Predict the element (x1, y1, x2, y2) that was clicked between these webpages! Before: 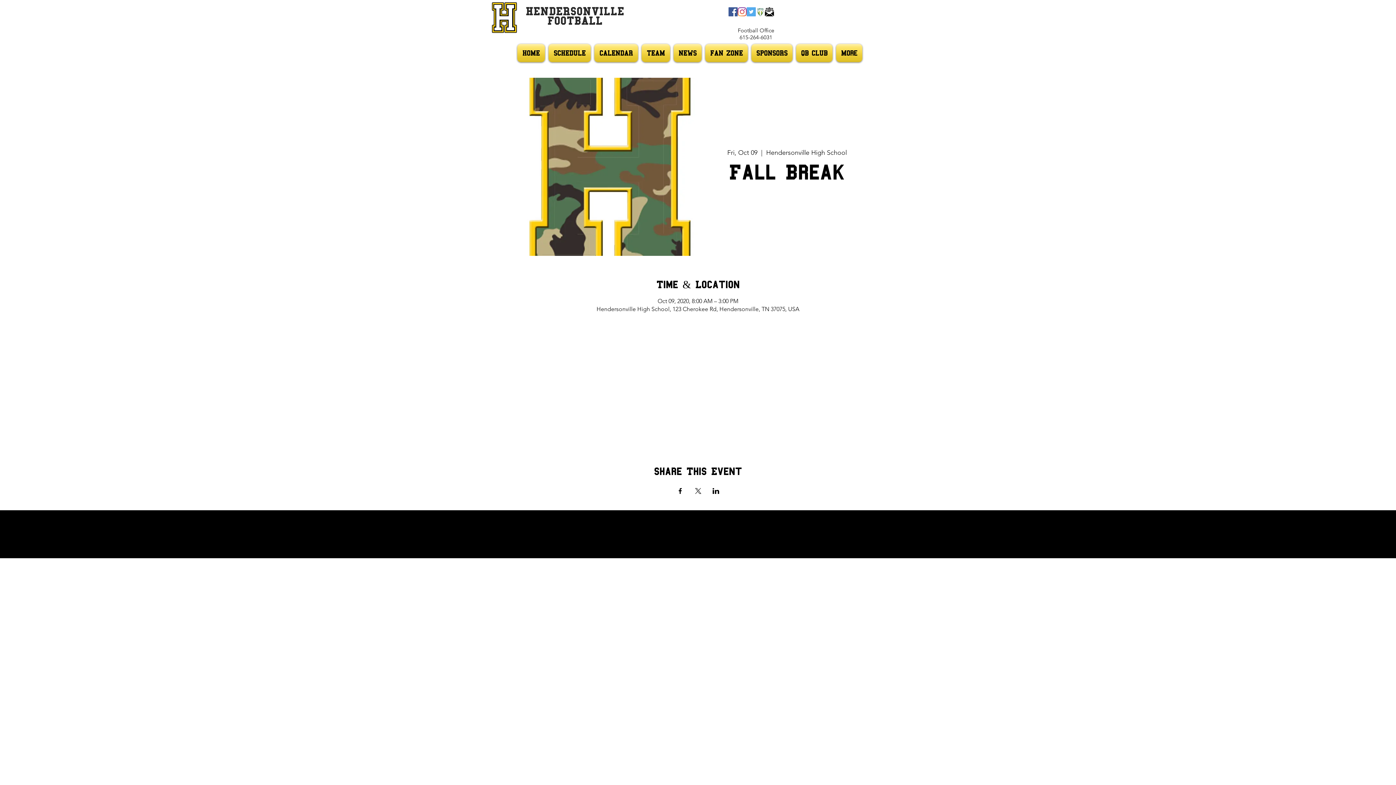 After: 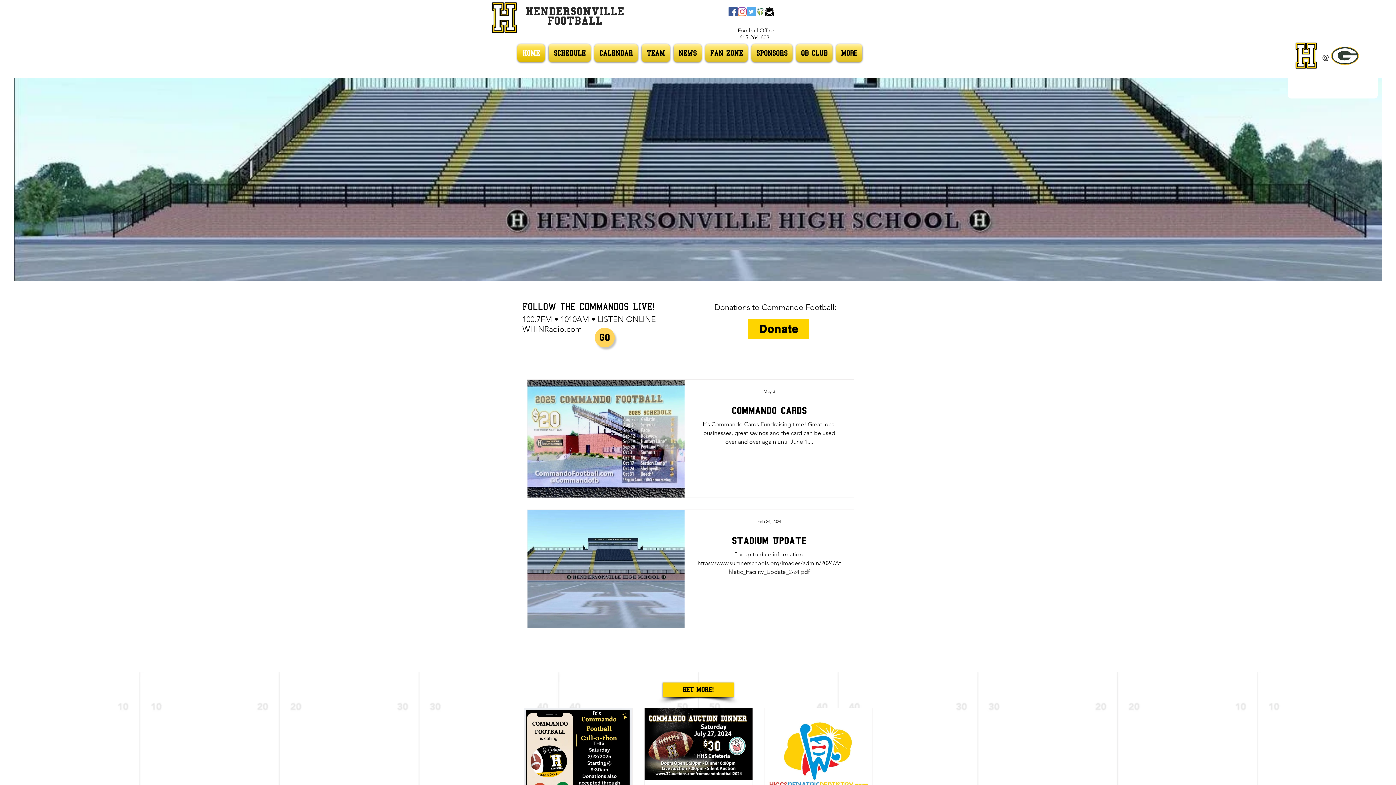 Action: bbox: (491, 1, 517, 33)